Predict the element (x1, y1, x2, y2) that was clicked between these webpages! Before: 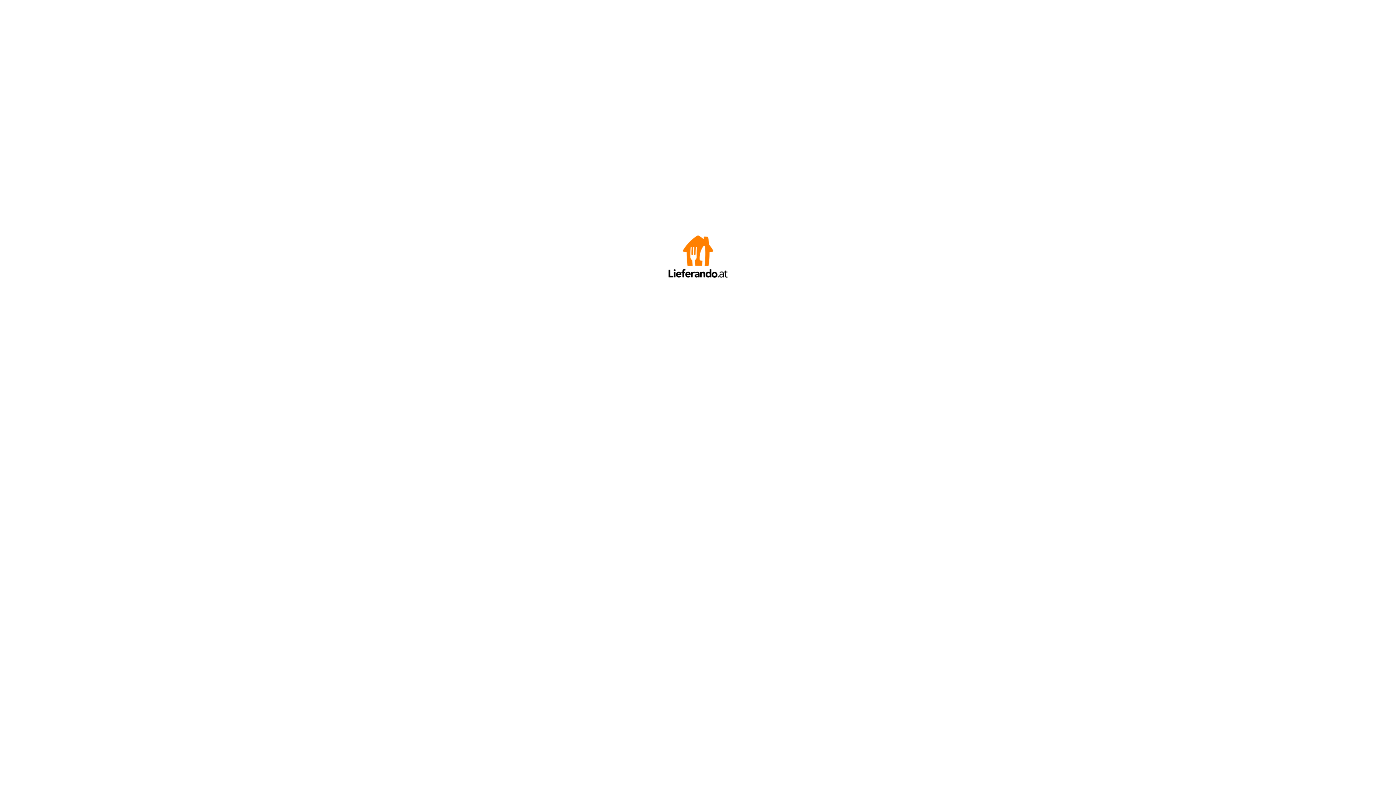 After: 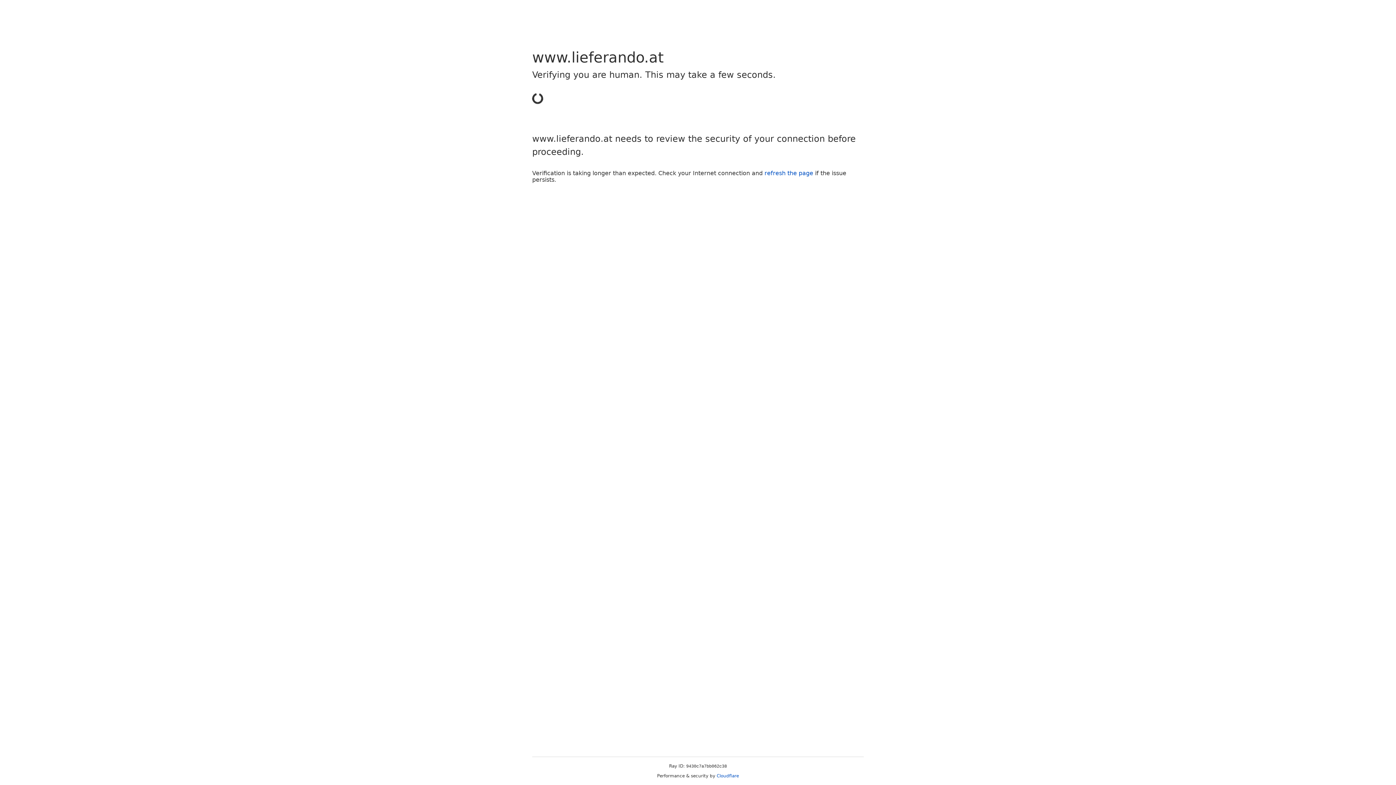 Action: bbox: (666, 272, 729, 278)